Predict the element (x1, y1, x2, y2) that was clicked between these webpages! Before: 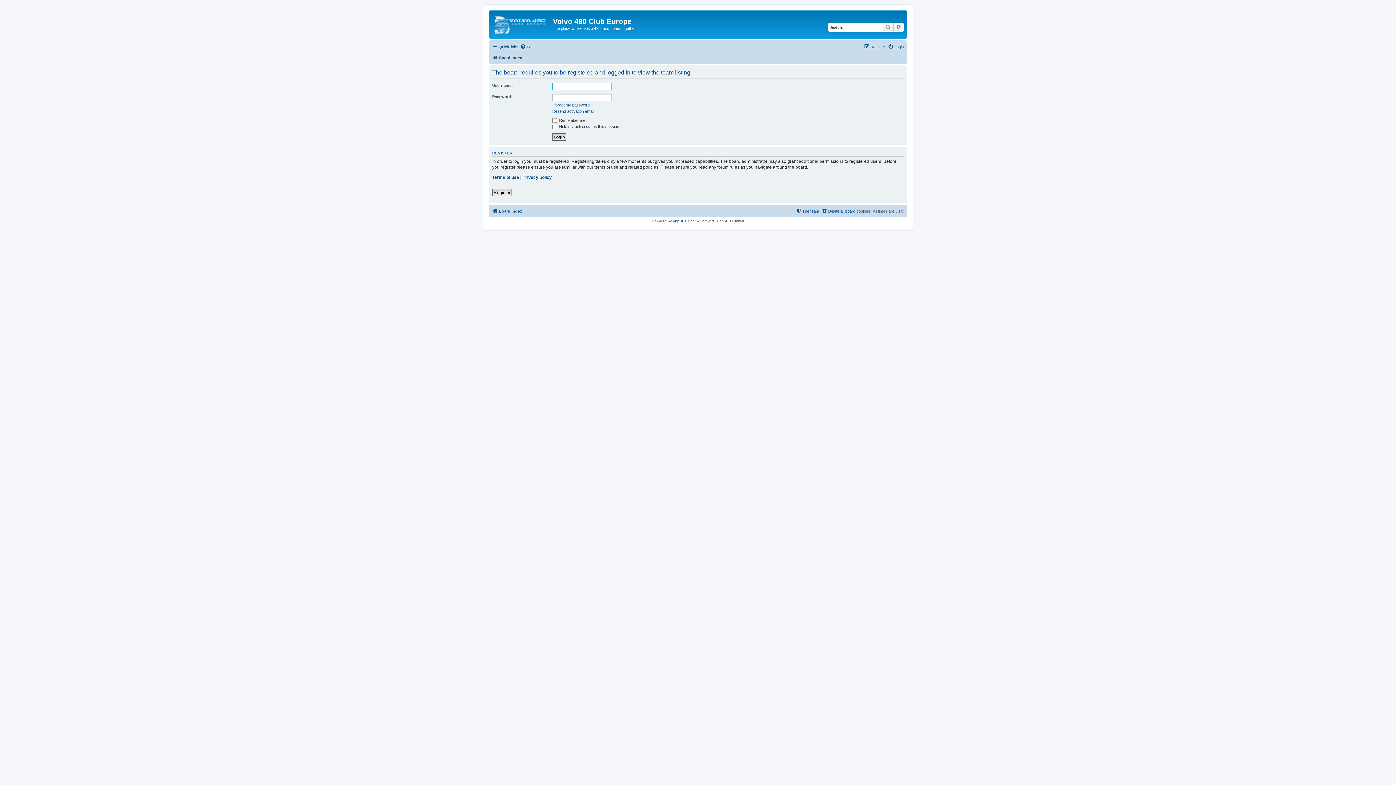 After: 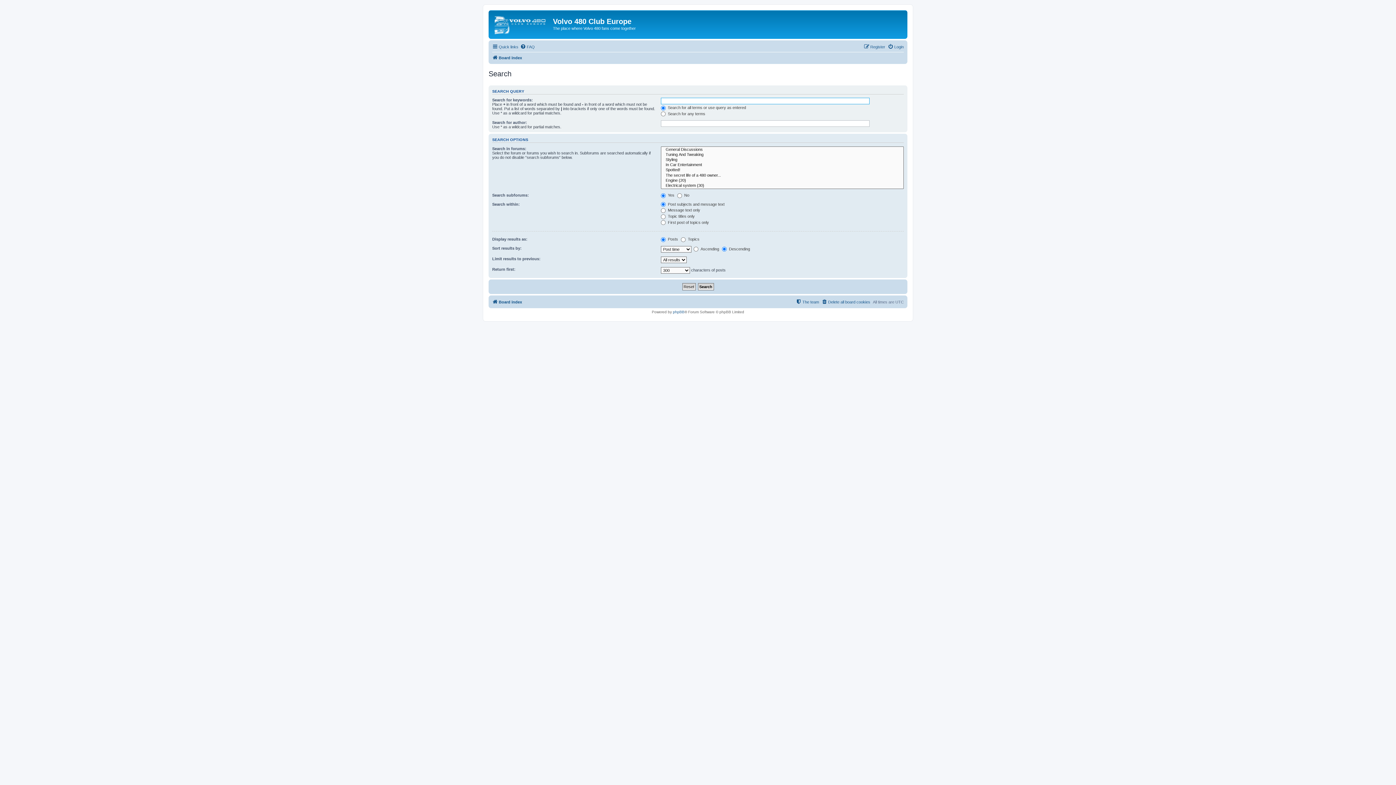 Action: label: Advanced search bbox: (893, 22, 904, 31)